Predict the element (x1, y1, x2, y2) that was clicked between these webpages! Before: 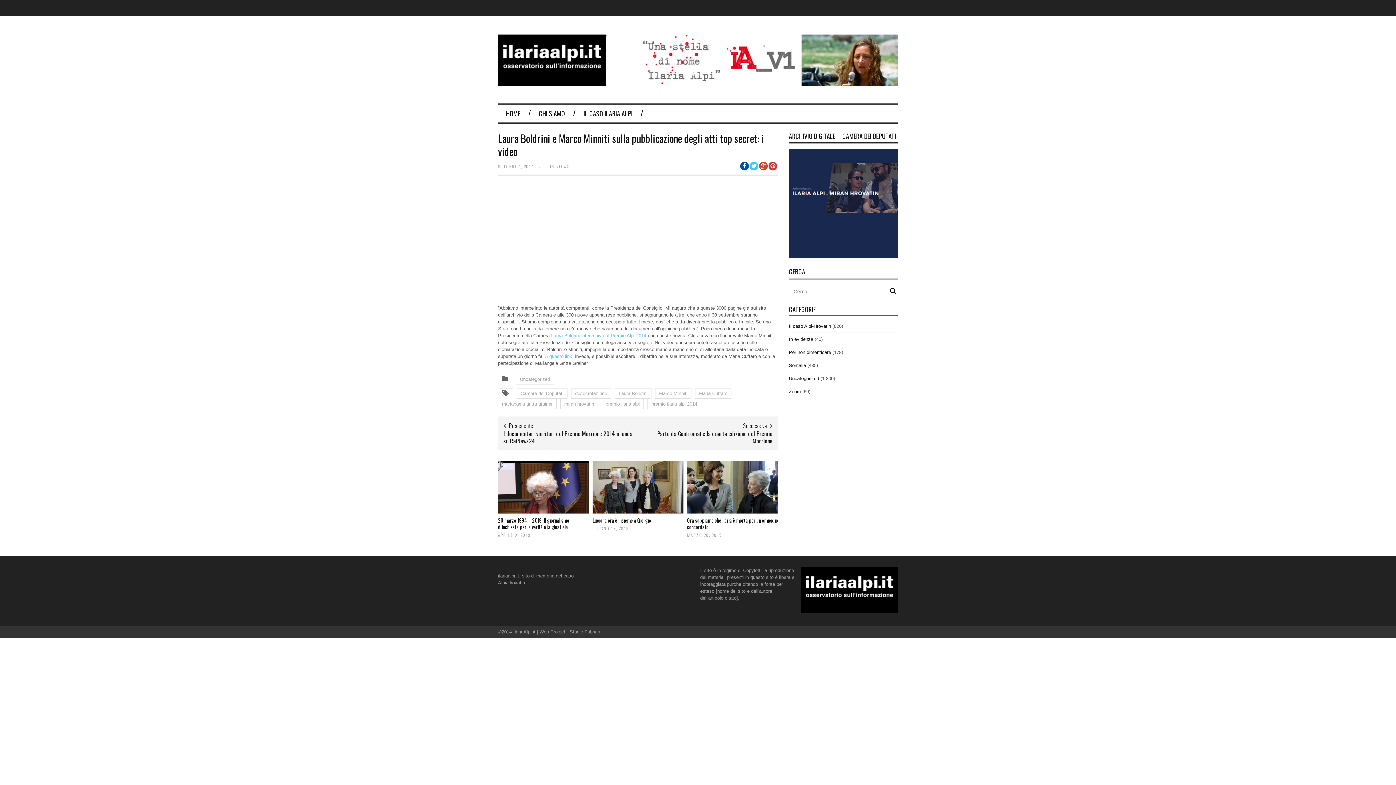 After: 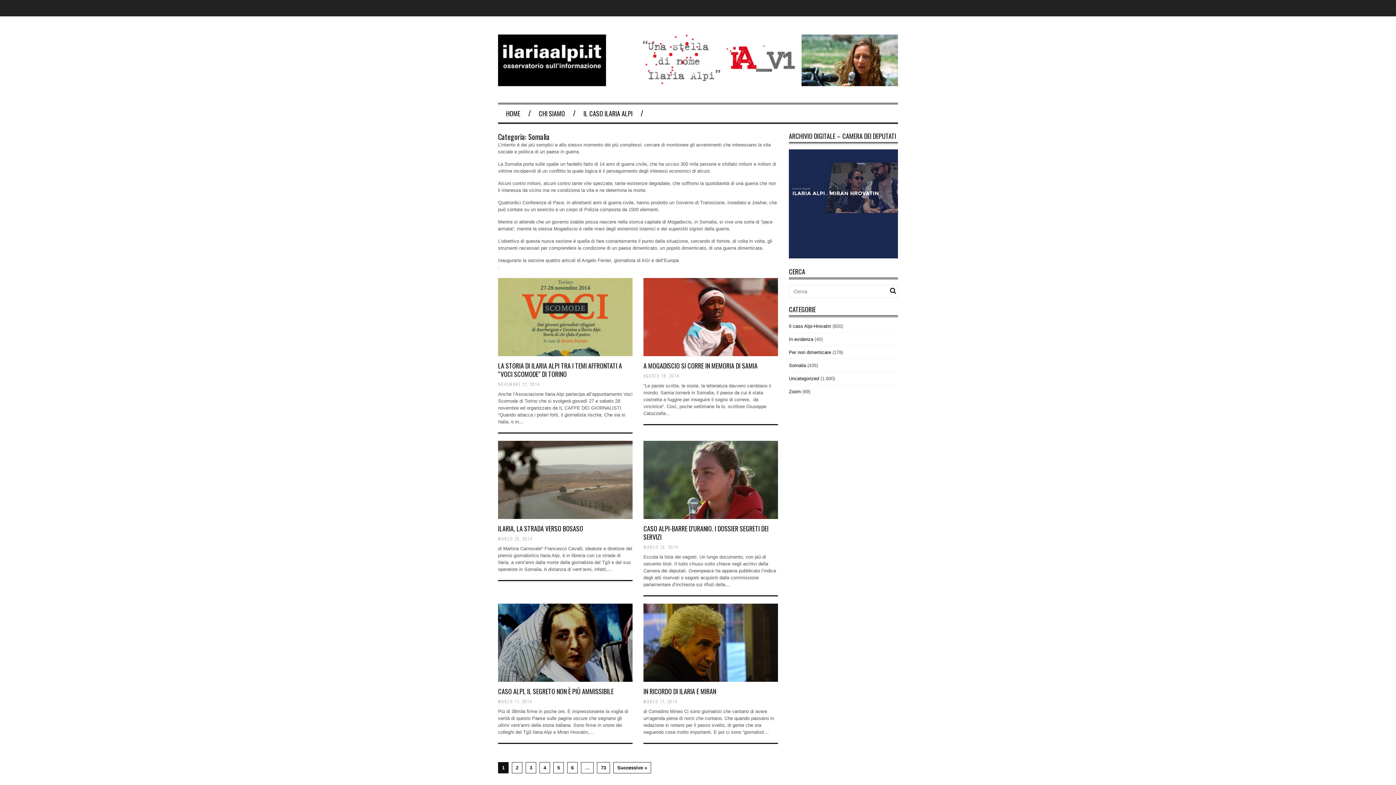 Action: bbox: (789, 362, 806, 368) label: Somalia